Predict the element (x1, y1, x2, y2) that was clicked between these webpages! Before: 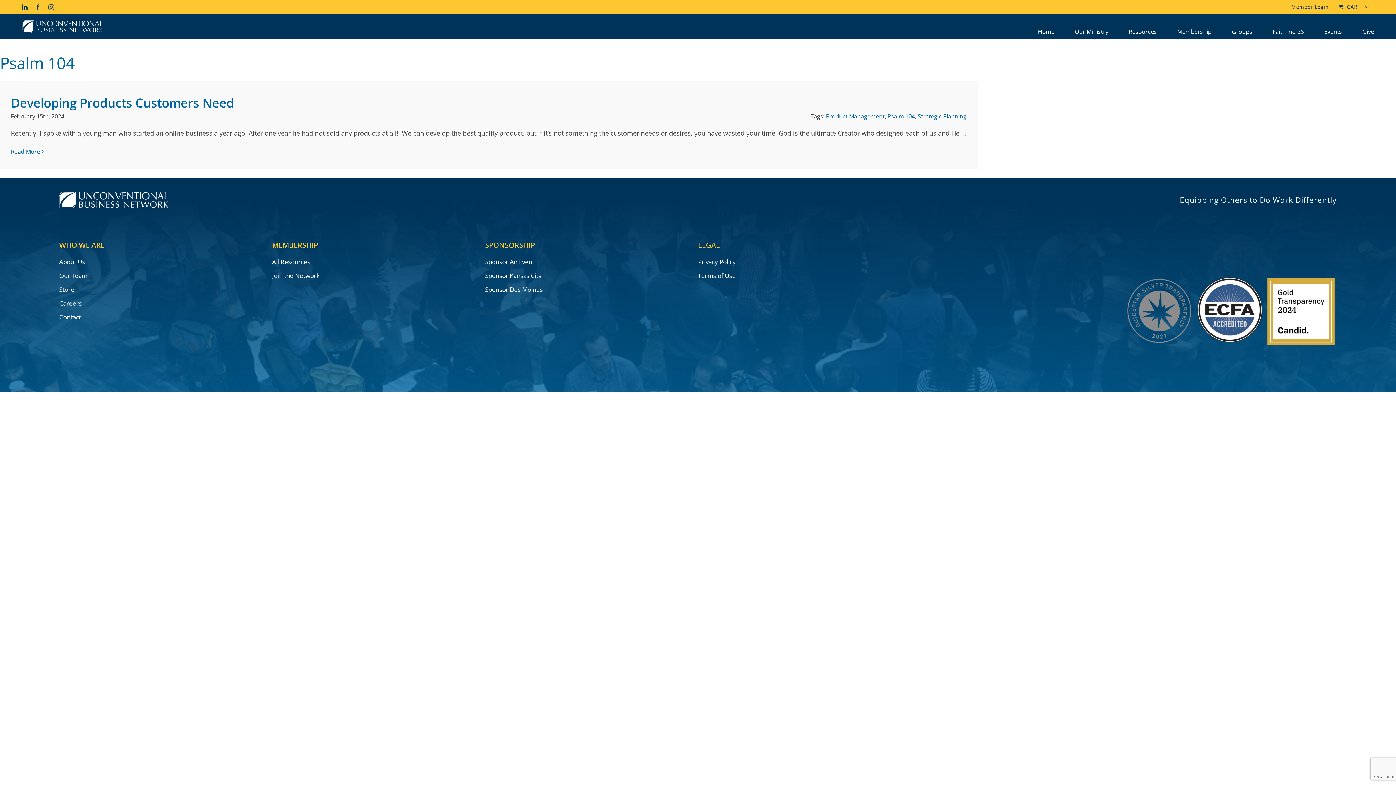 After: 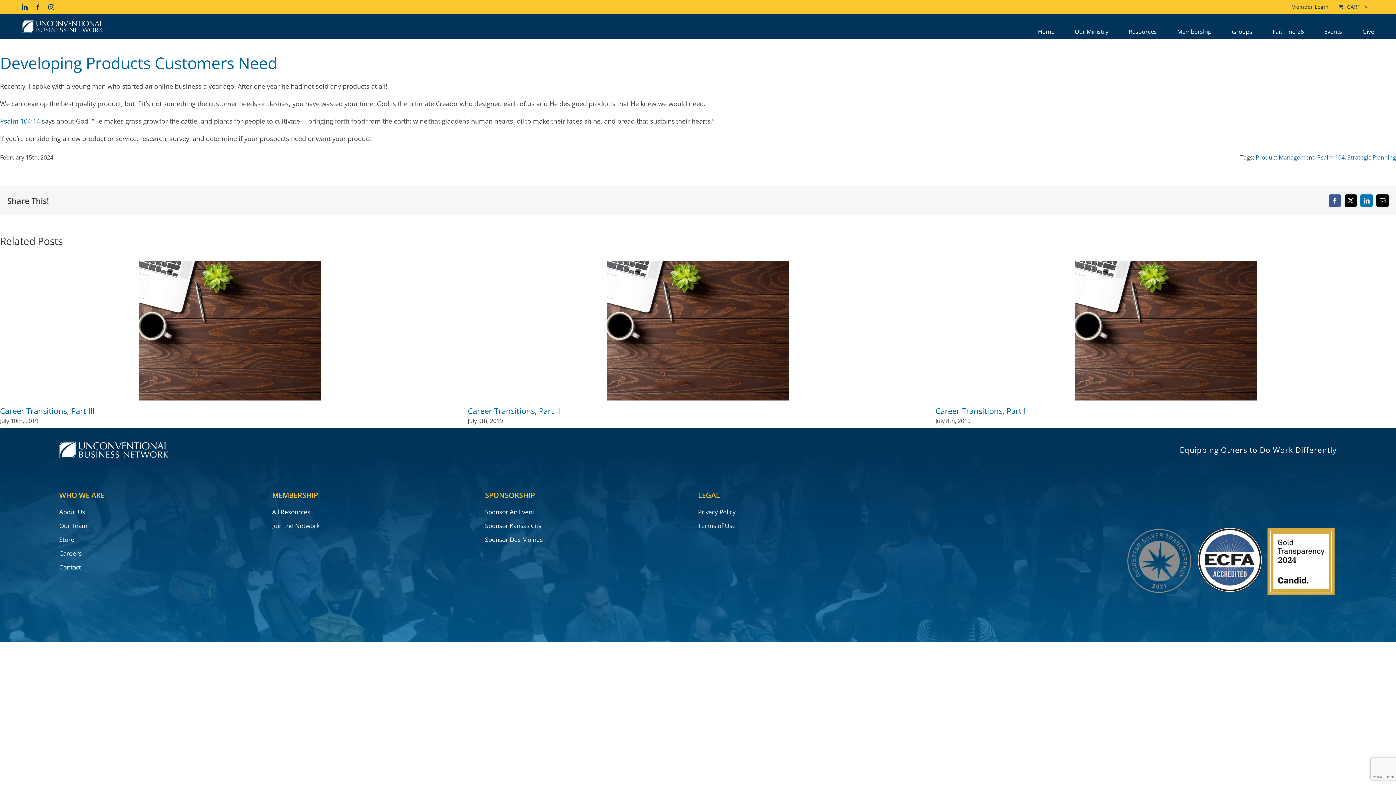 Action: label: More on Developing Products Customers Need bbox: (10, 147, 40, 155)